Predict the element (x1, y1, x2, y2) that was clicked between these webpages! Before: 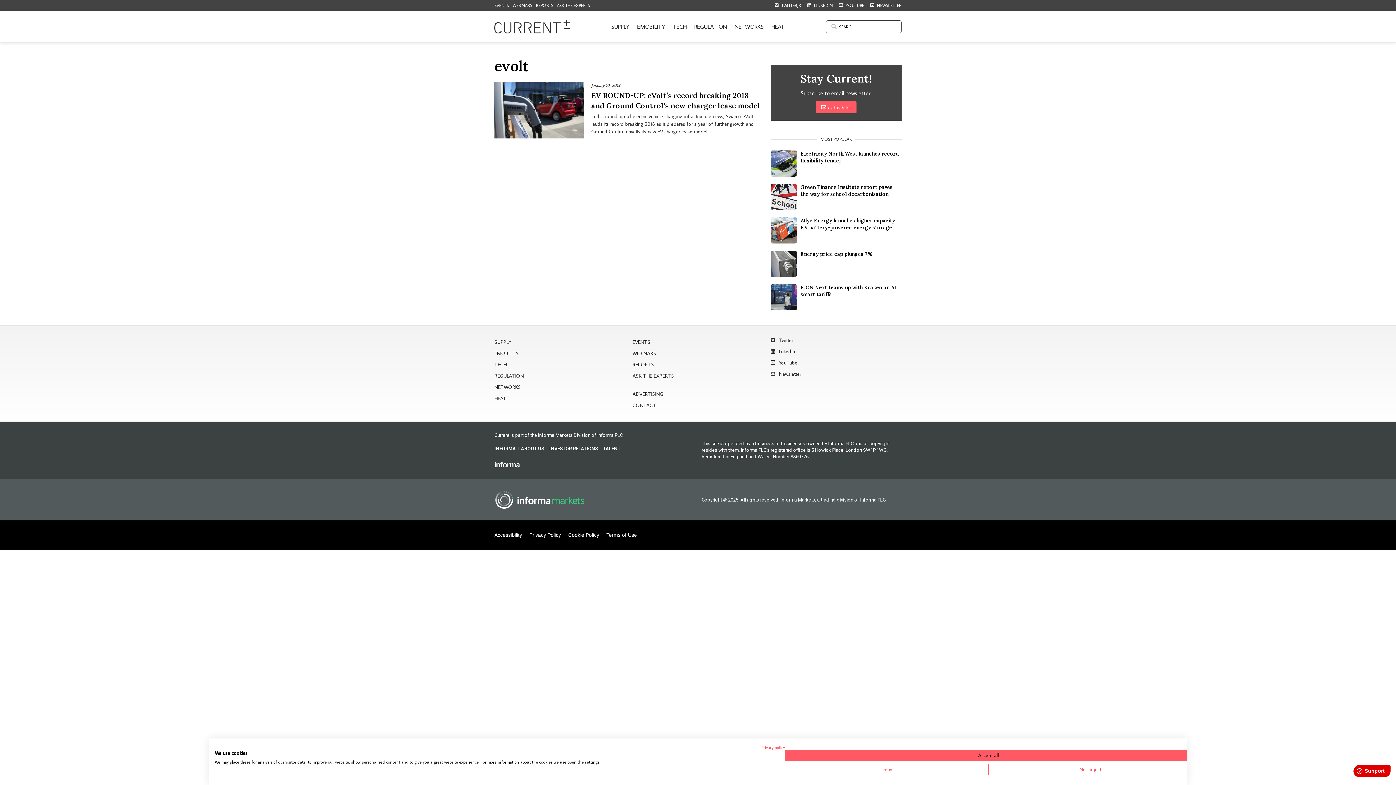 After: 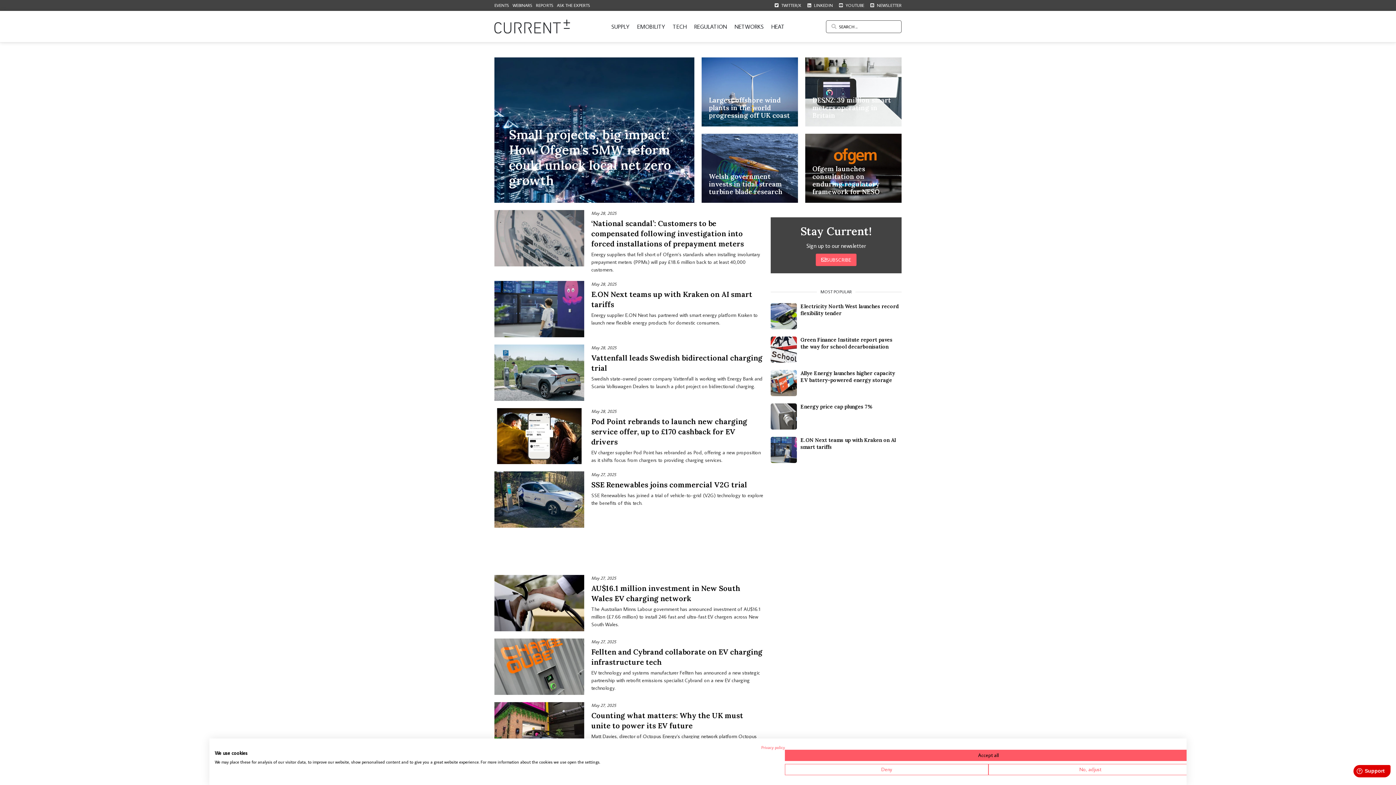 Action: bbox: (494, 19, 570, 33)